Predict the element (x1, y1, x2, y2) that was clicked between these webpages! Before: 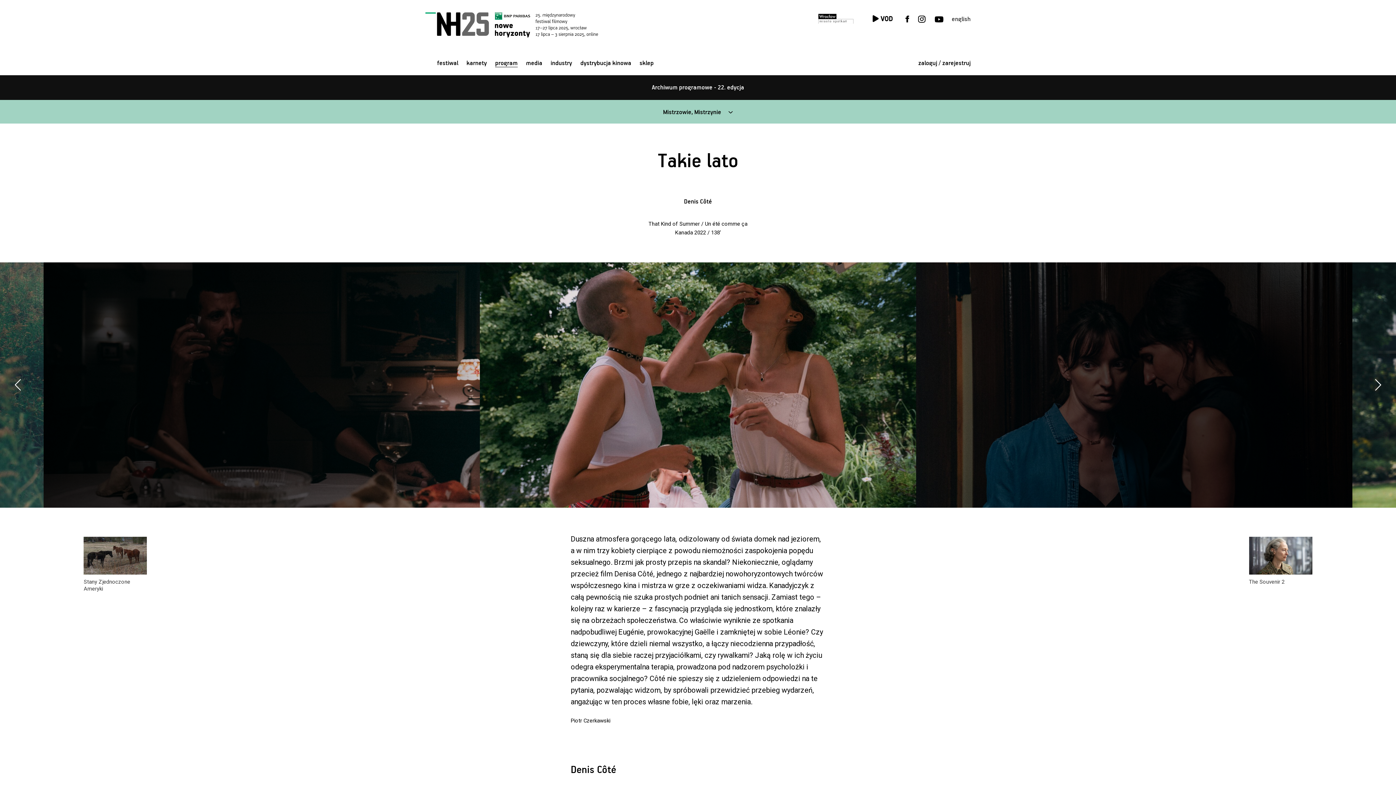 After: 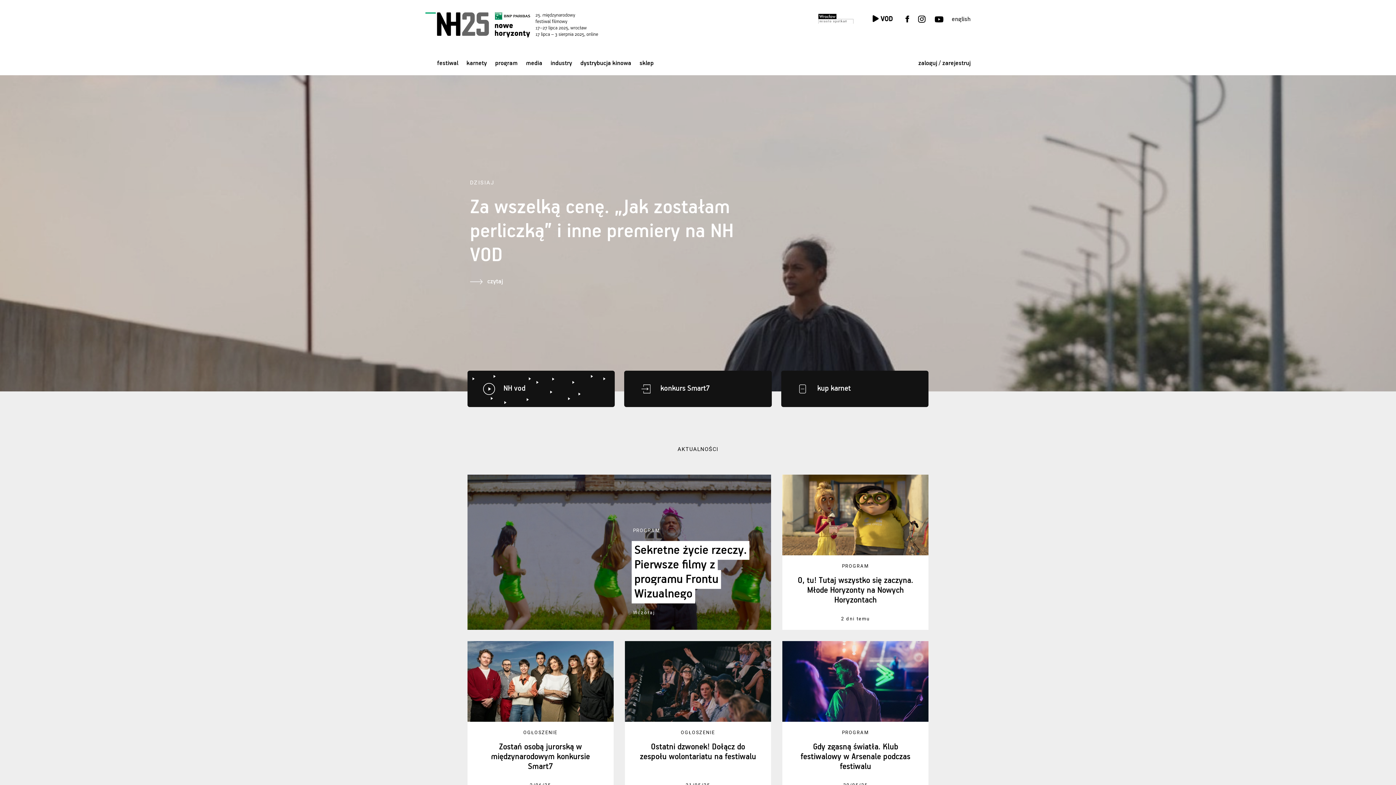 Action: bbox: (425, 12, 598, 38)